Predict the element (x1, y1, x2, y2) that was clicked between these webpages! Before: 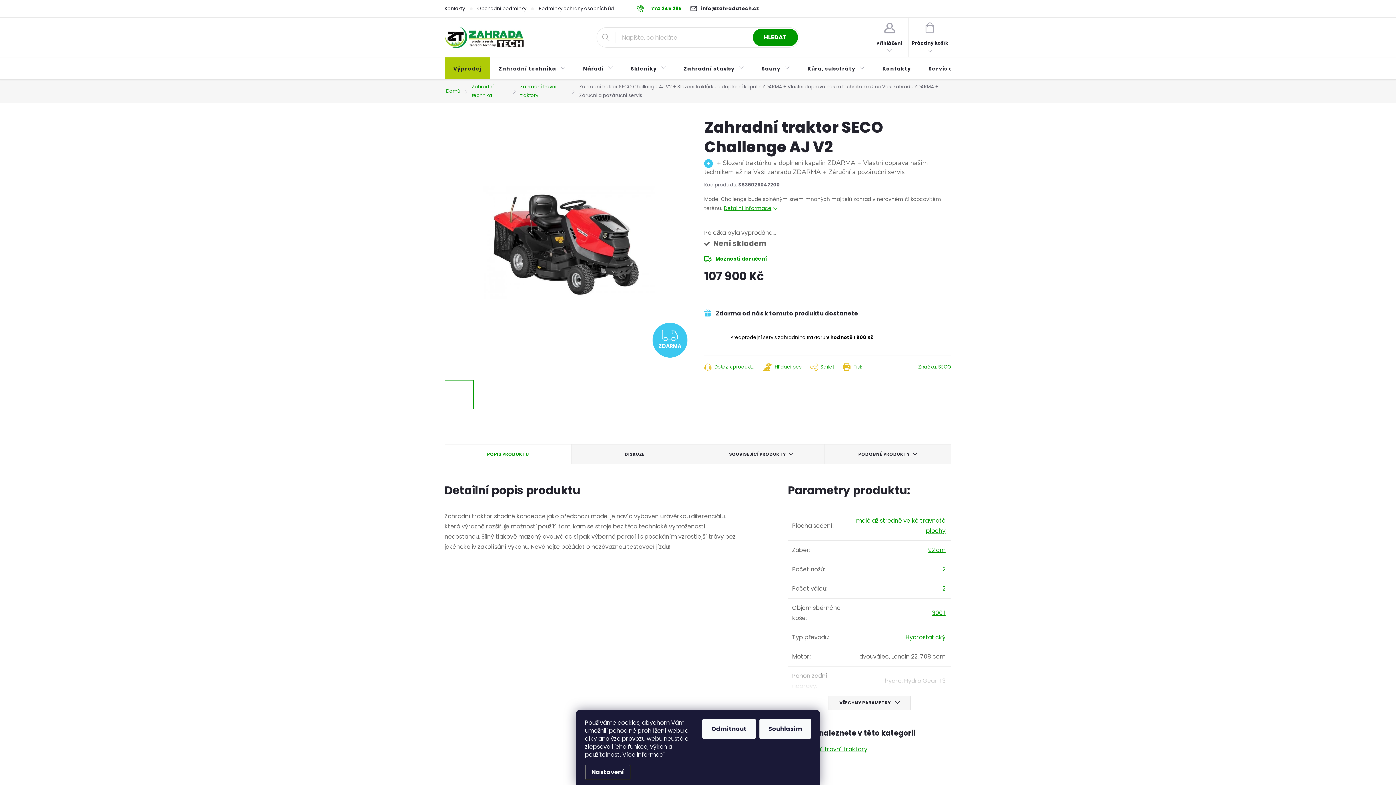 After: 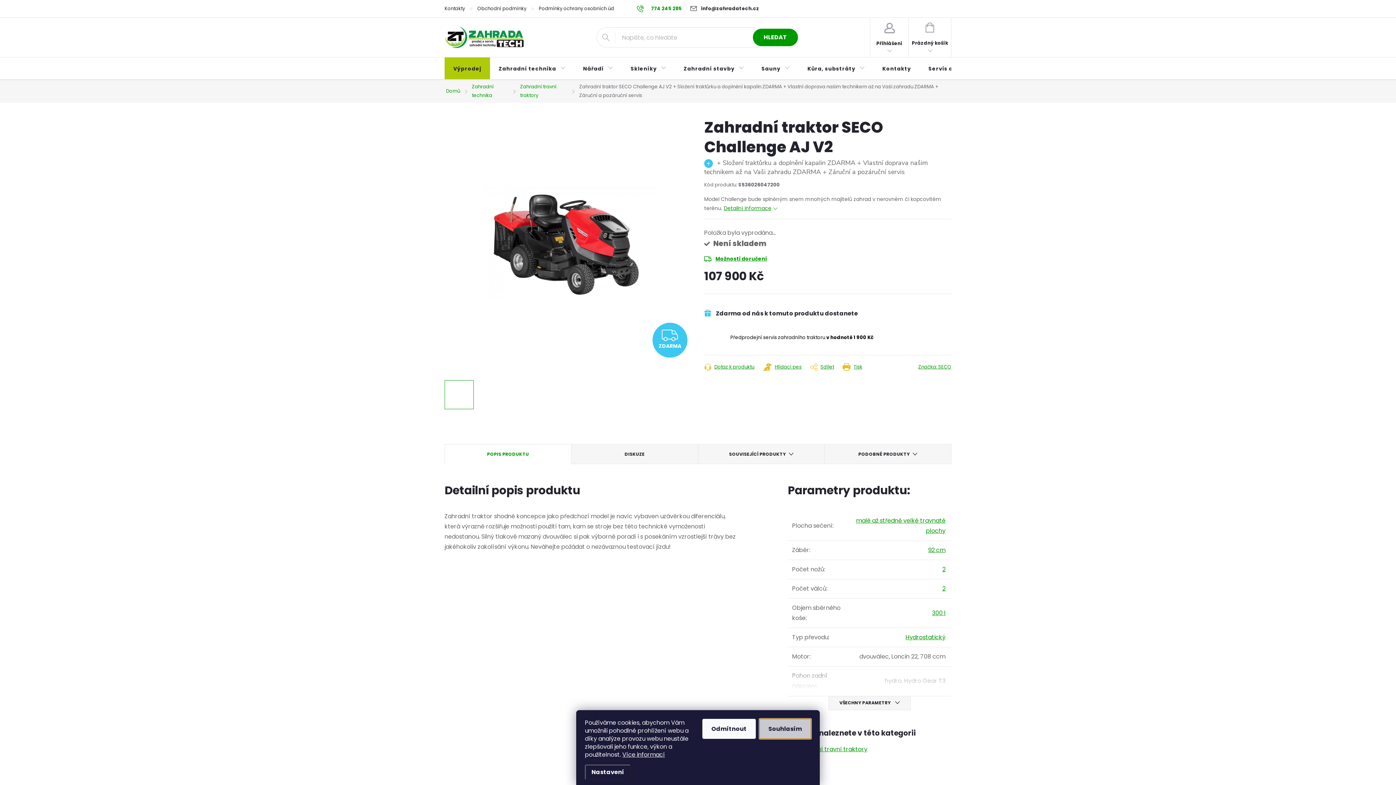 Action: label: Přijmout cookies bbox: (759, 719, 811, 739)